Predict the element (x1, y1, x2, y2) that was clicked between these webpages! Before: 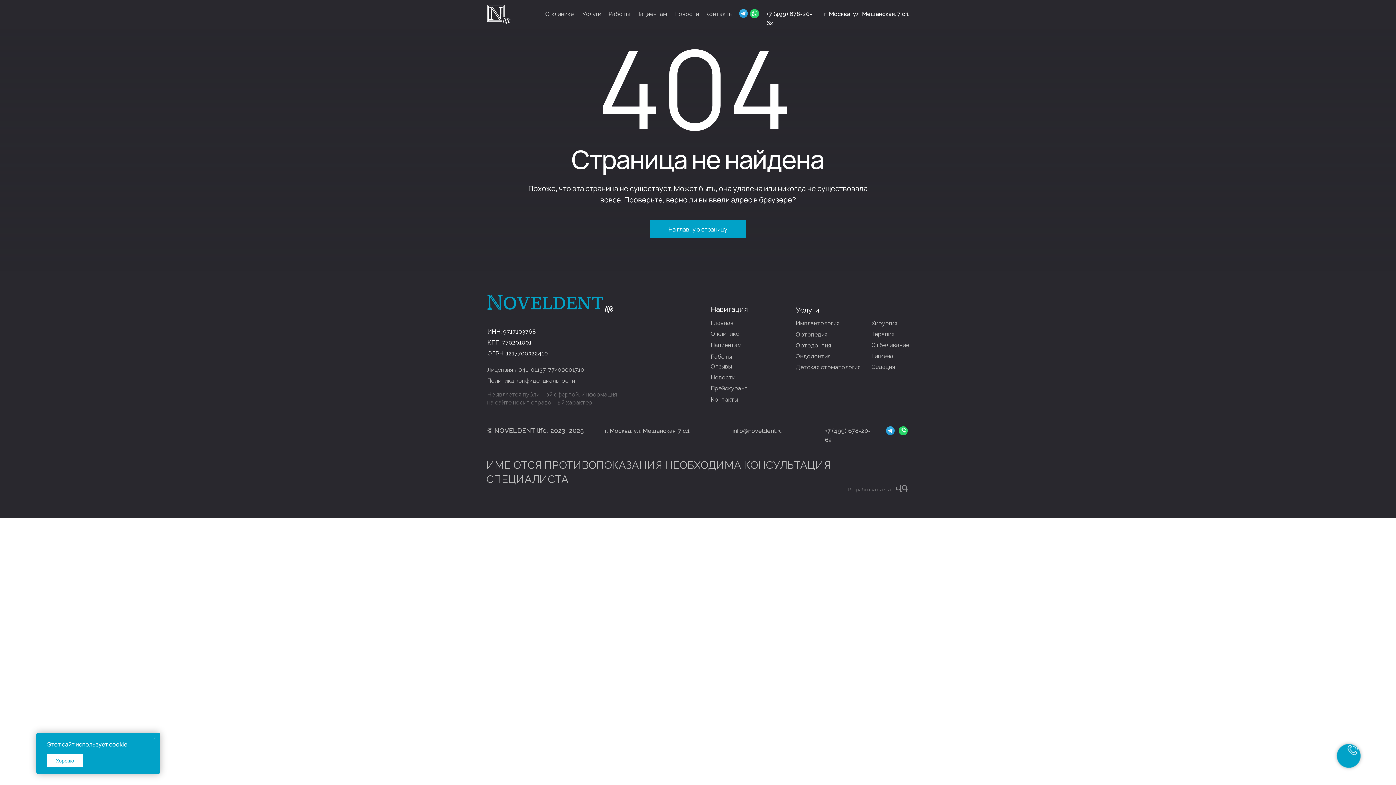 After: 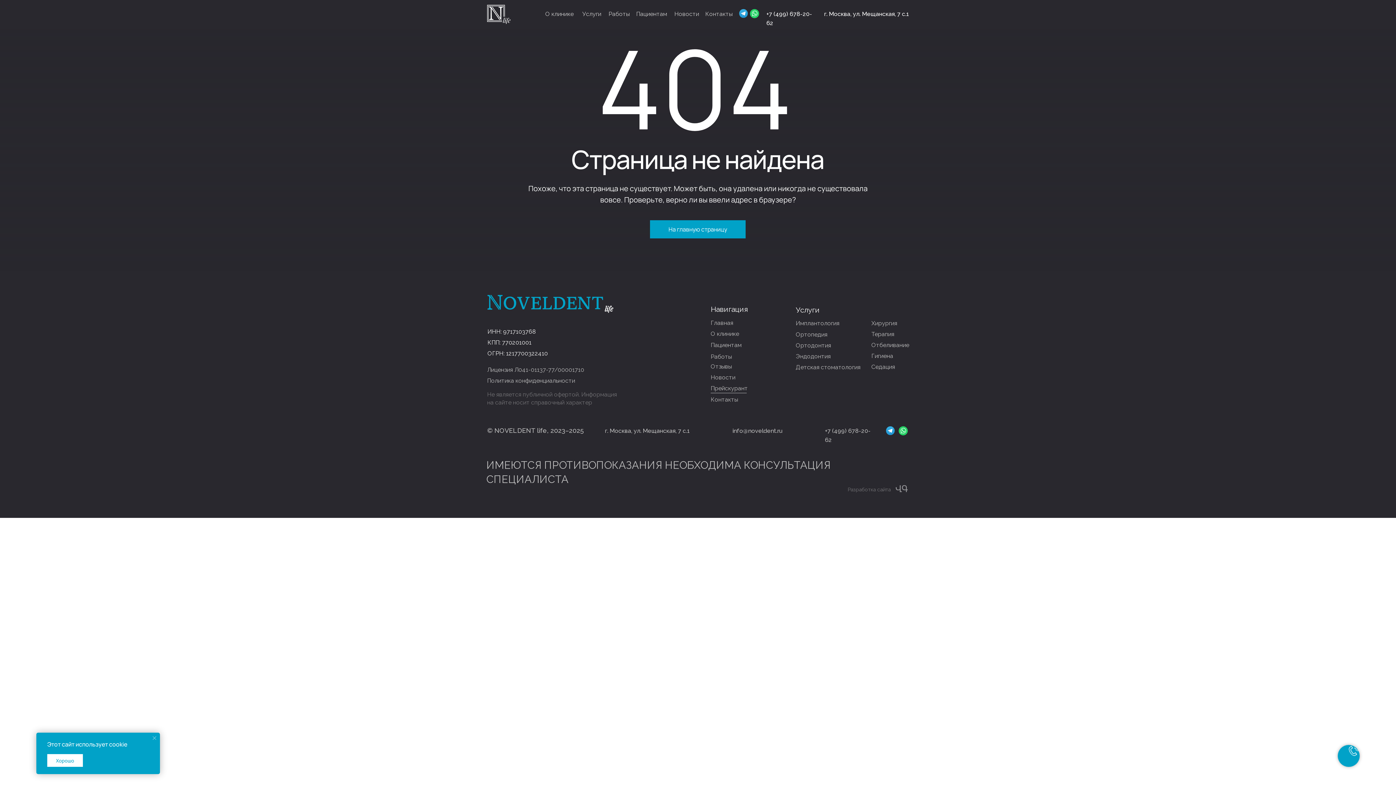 Action: label: Закрыть уведомление bbox: (150, 734, 158, 742)